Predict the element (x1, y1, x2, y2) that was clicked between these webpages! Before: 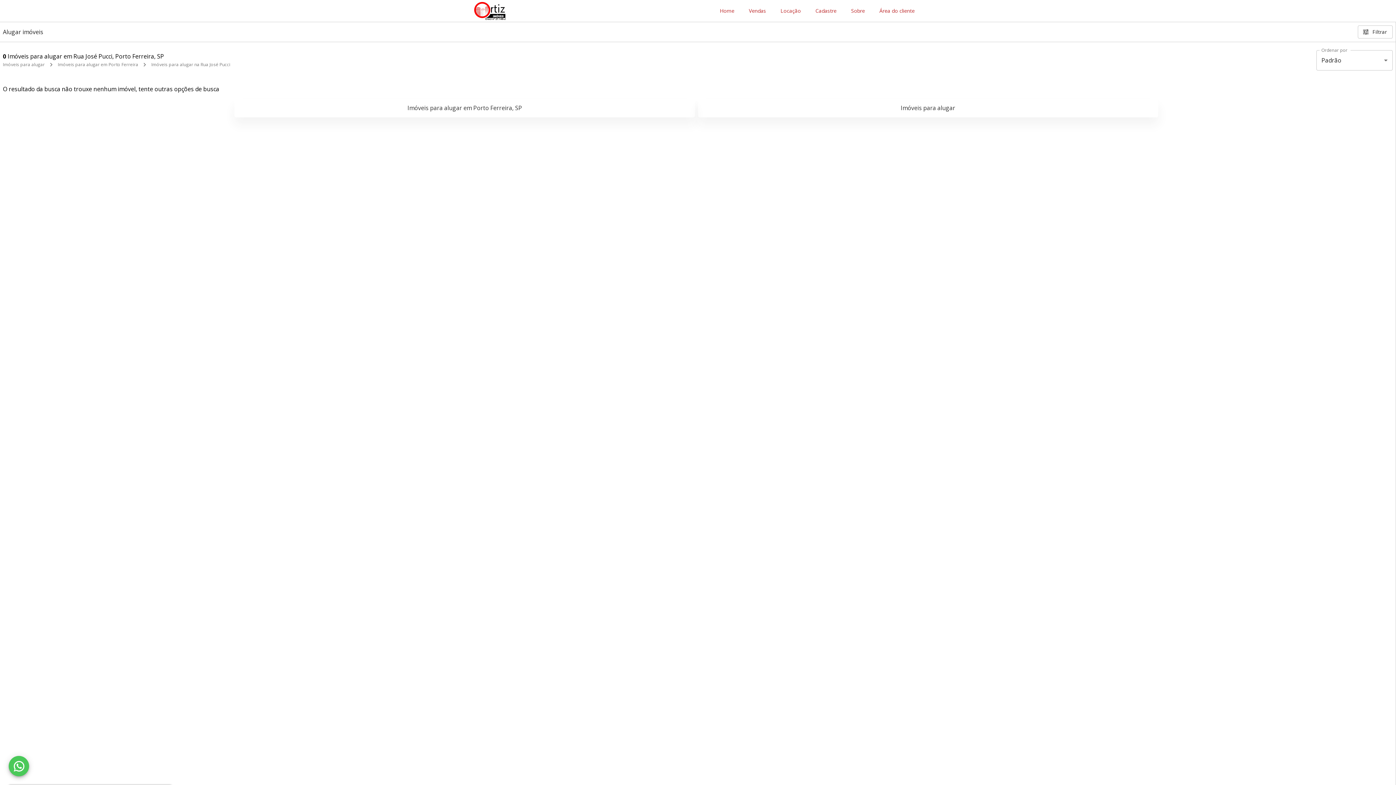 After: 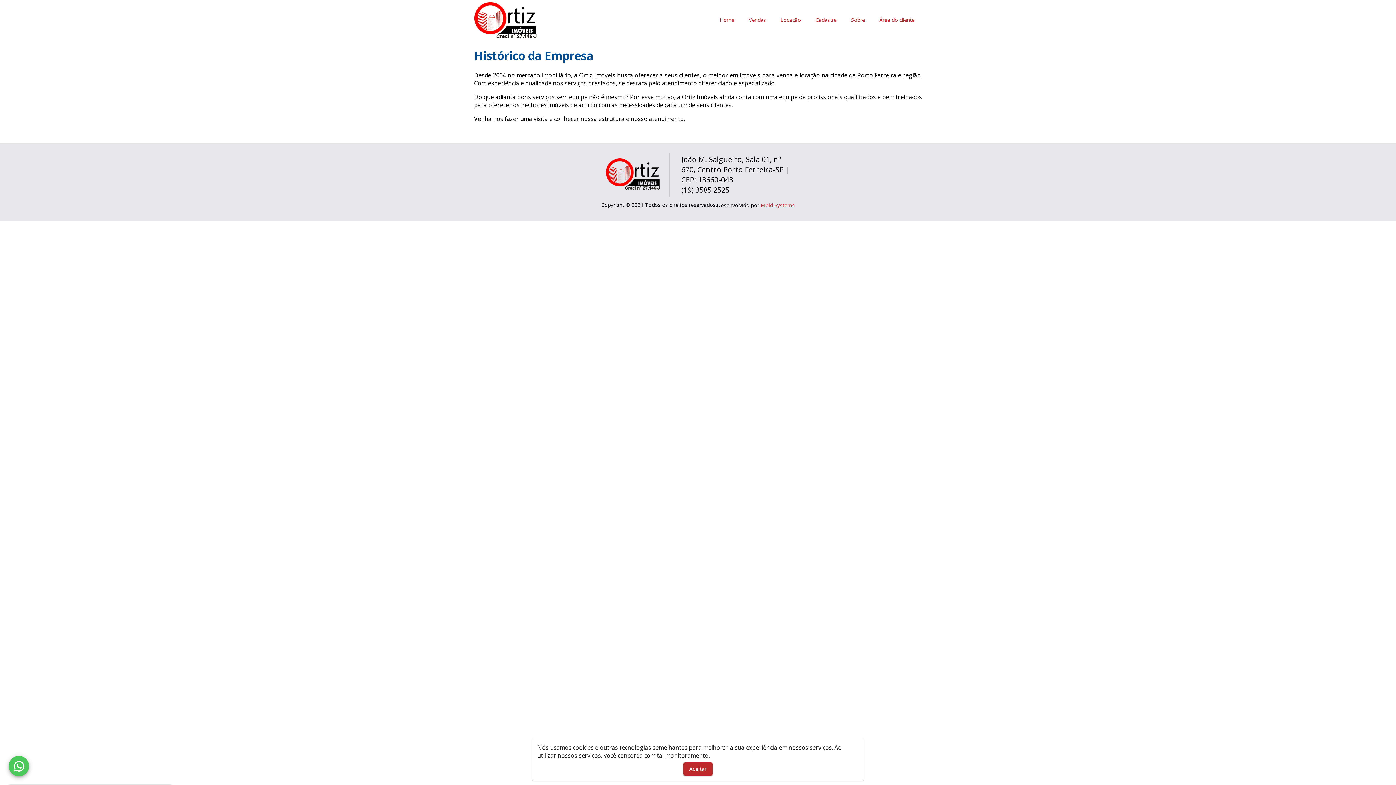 Action: bbox: (851, 8, 865, 13) label: Sobre